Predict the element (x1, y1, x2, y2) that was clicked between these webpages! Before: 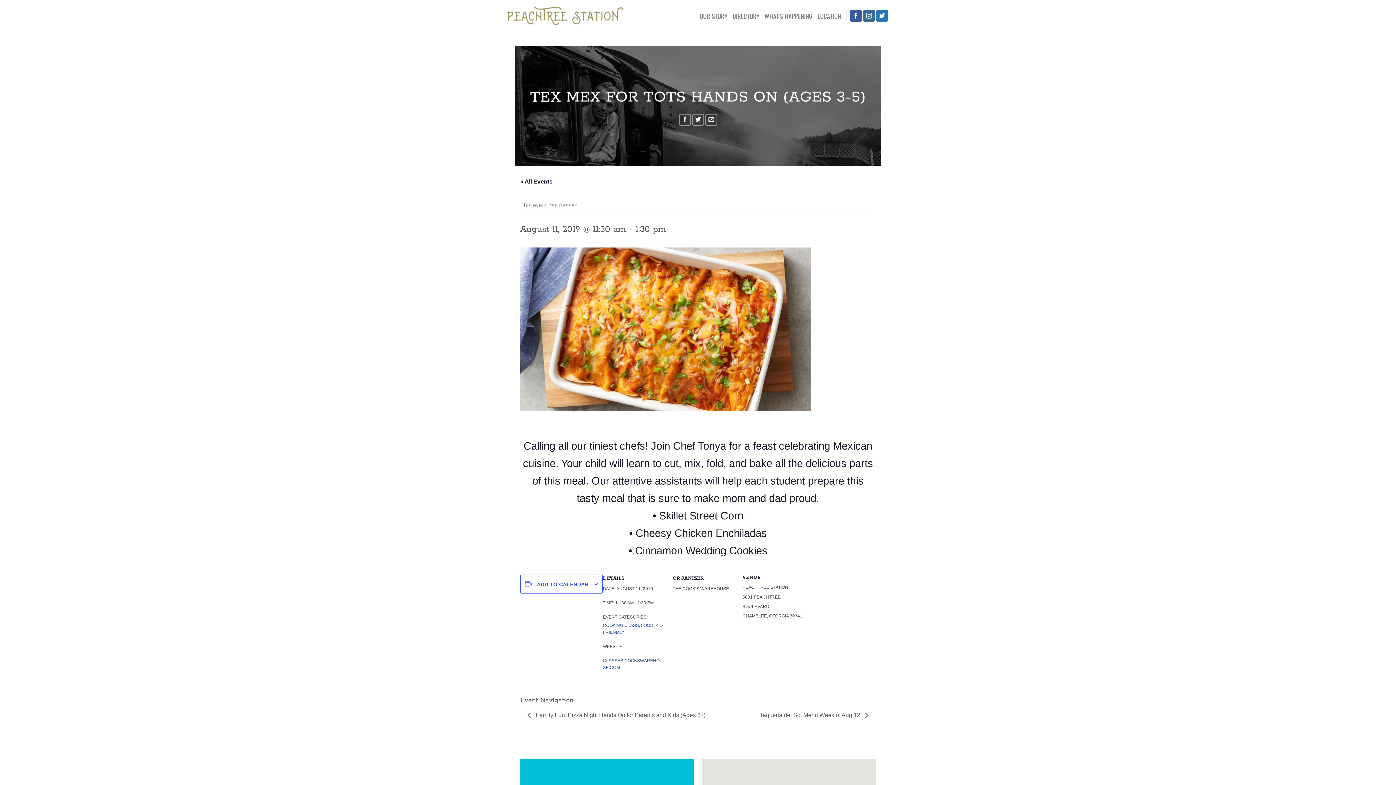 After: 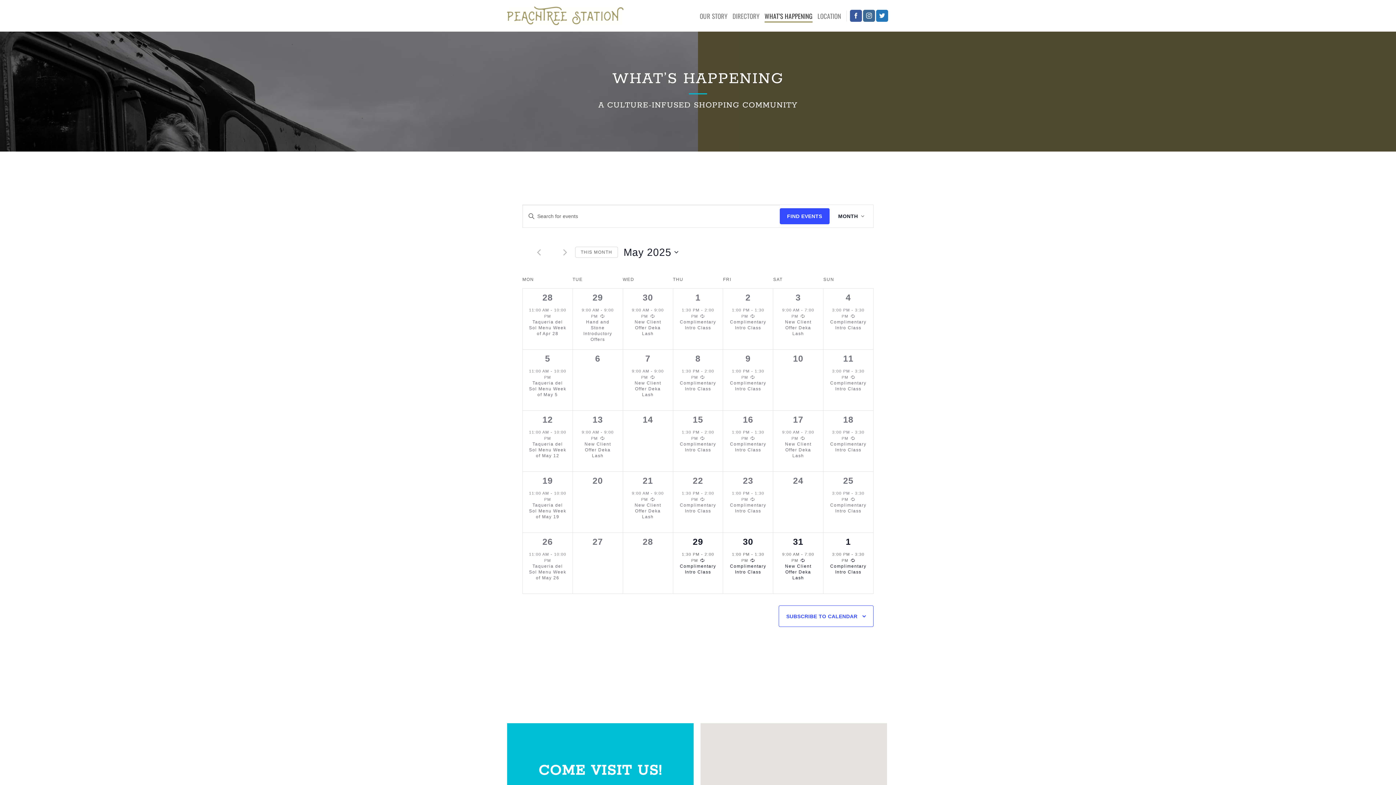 Action: bbox: (764, 9, 812, 22) label: WHAT’S HAPPENING